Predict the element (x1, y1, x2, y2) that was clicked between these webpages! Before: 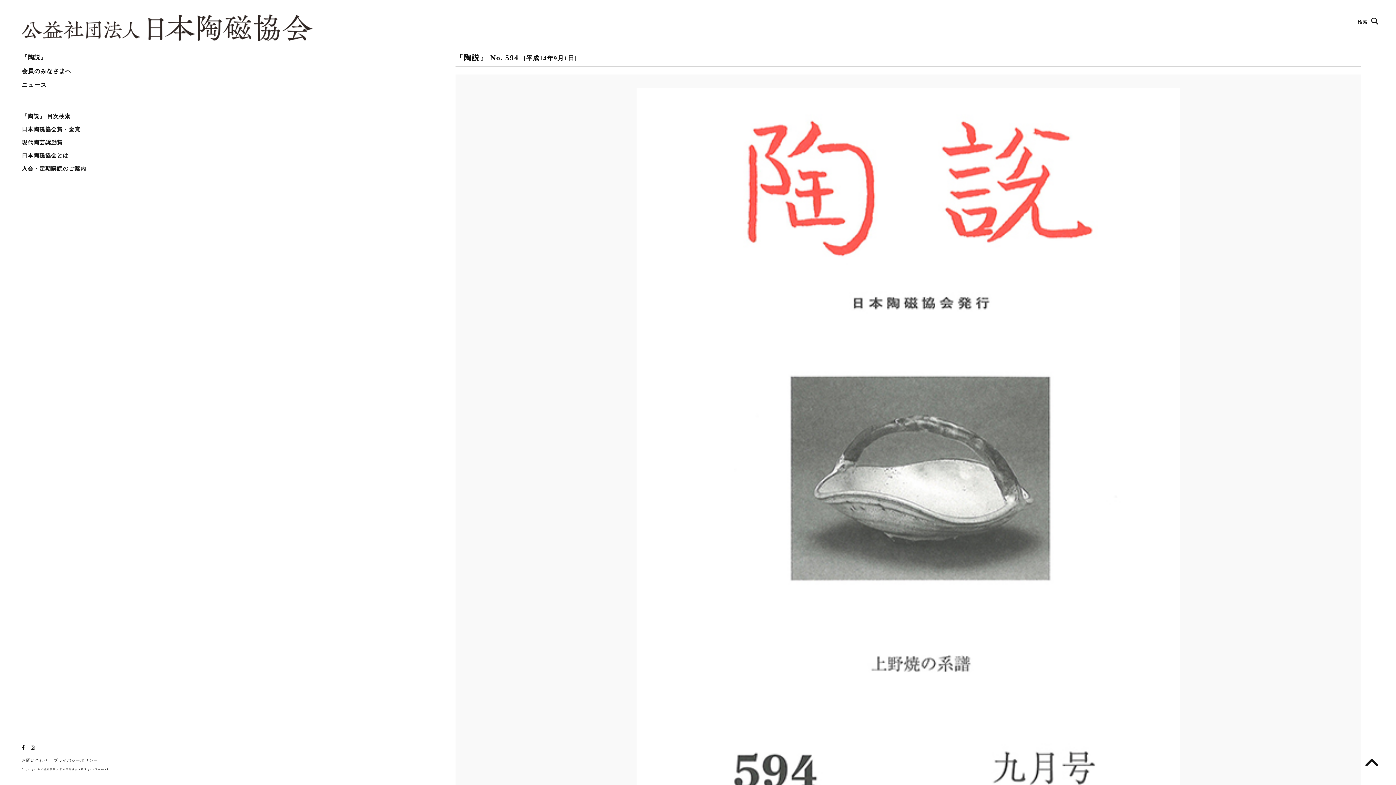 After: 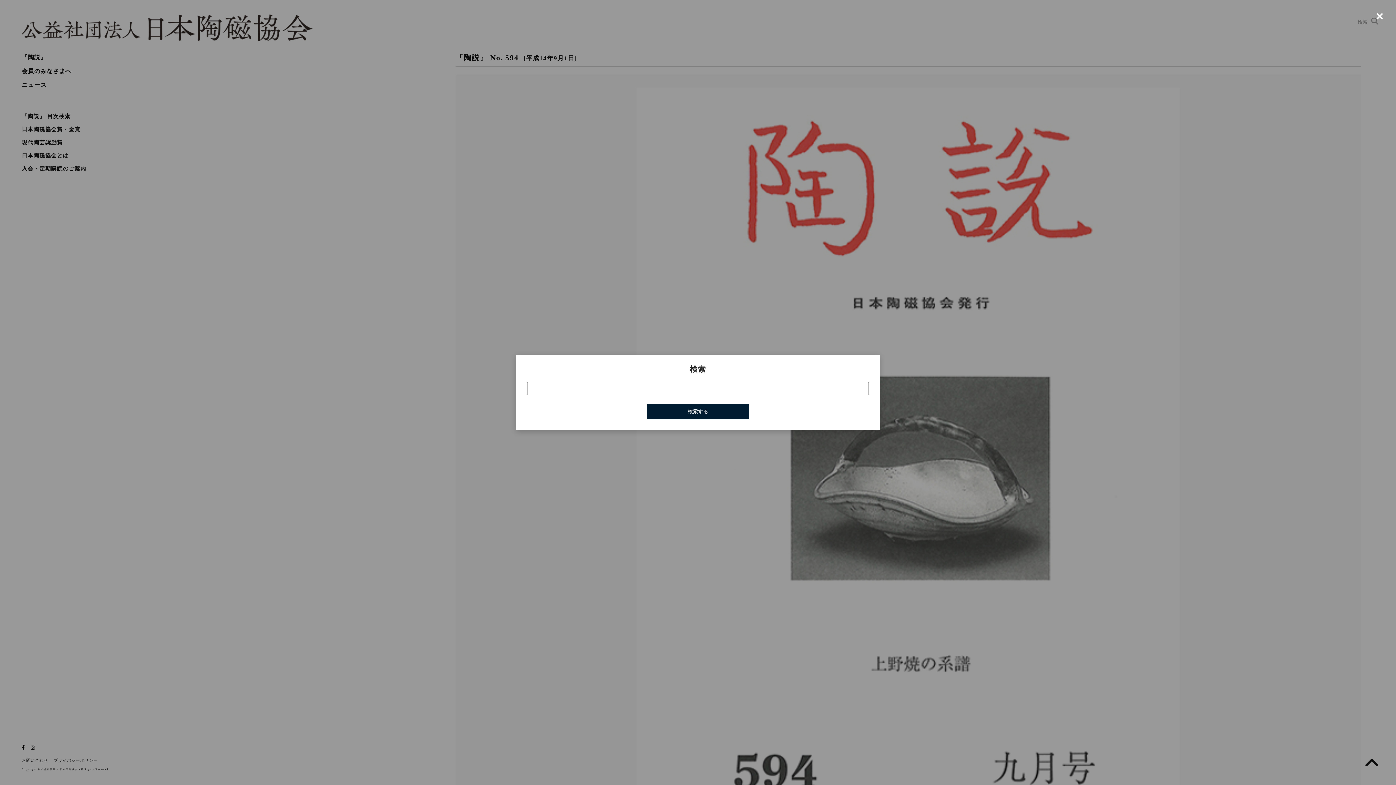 Action: label: 検索  bbox: (1358, 19, 1378, 24)